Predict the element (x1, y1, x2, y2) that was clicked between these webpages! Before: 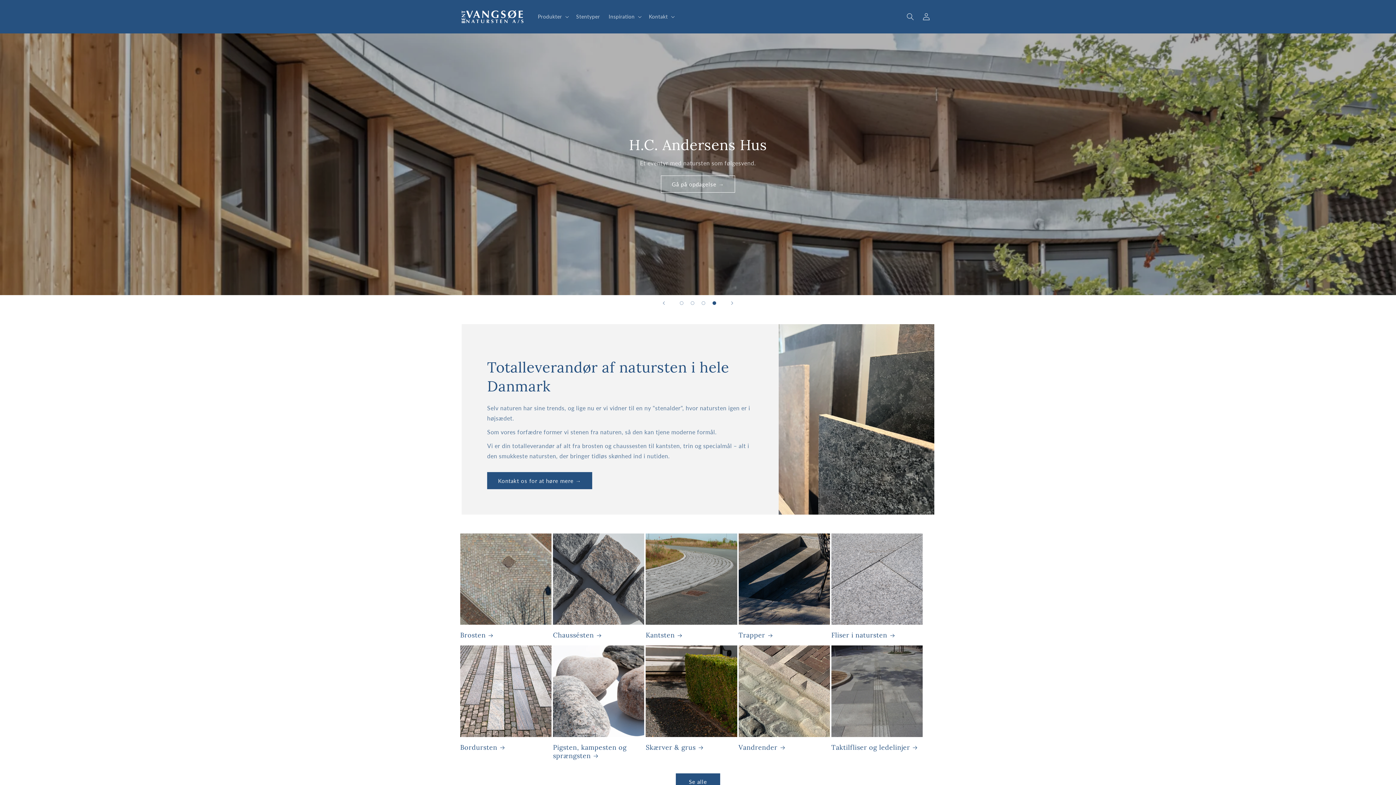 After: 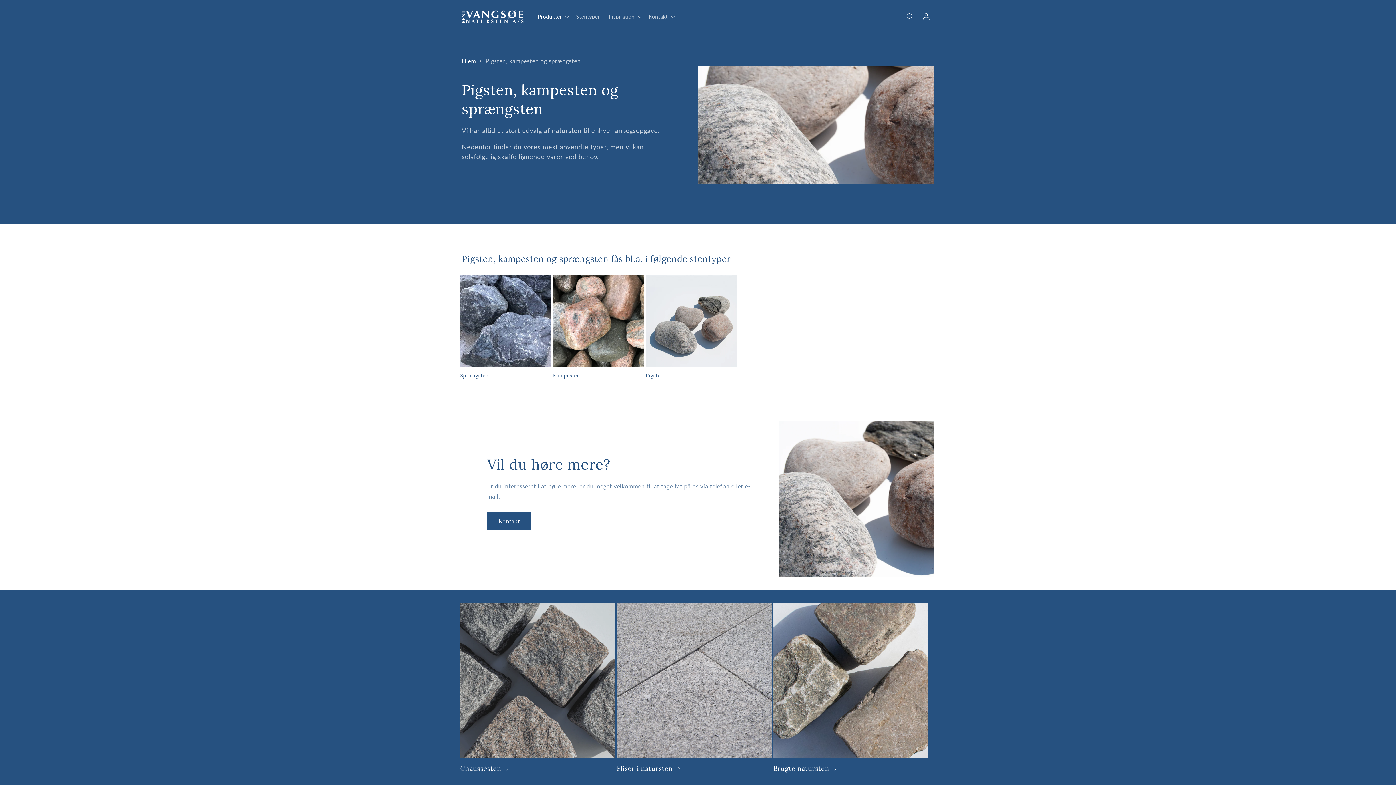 Action: label: Pigsten, kampesten og sprængsten bbox: (553, 743, 644, 760)